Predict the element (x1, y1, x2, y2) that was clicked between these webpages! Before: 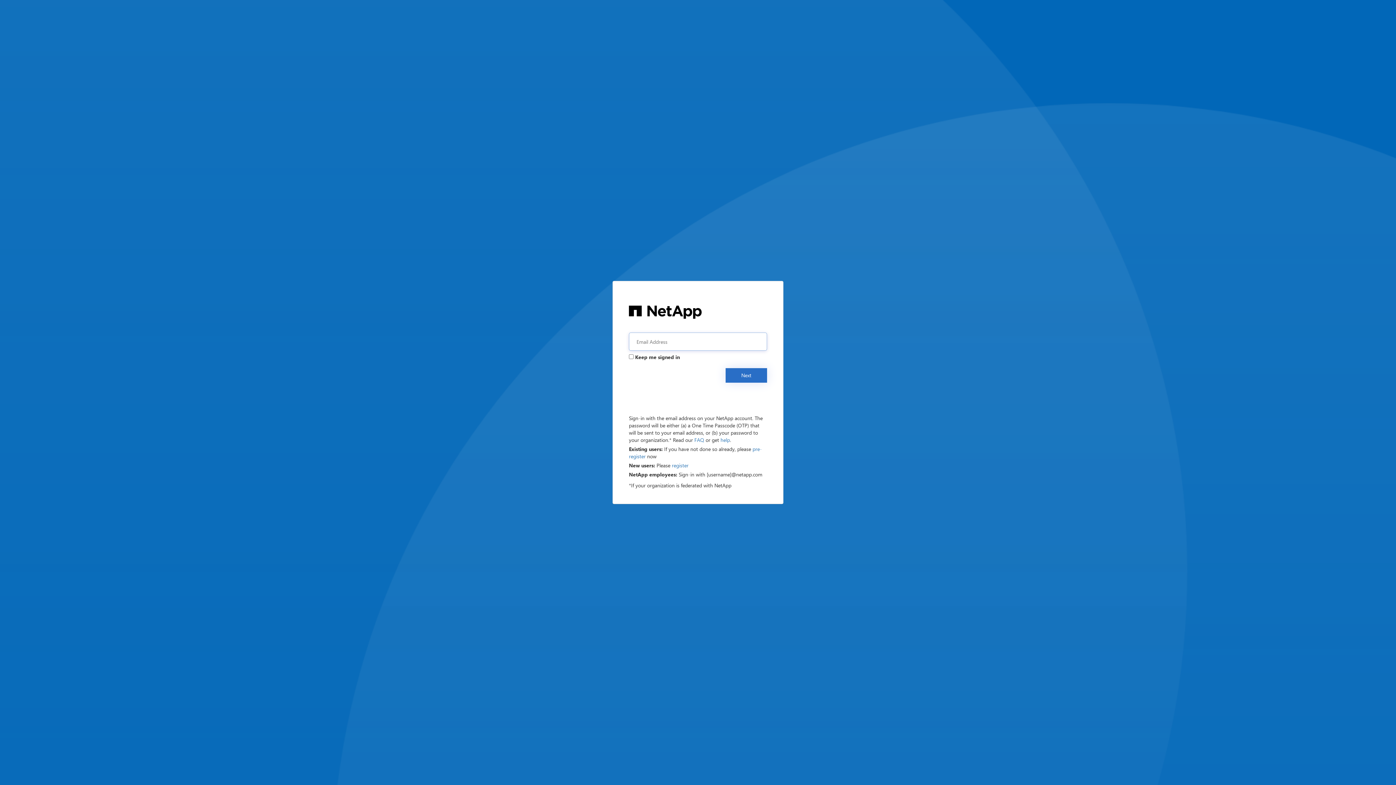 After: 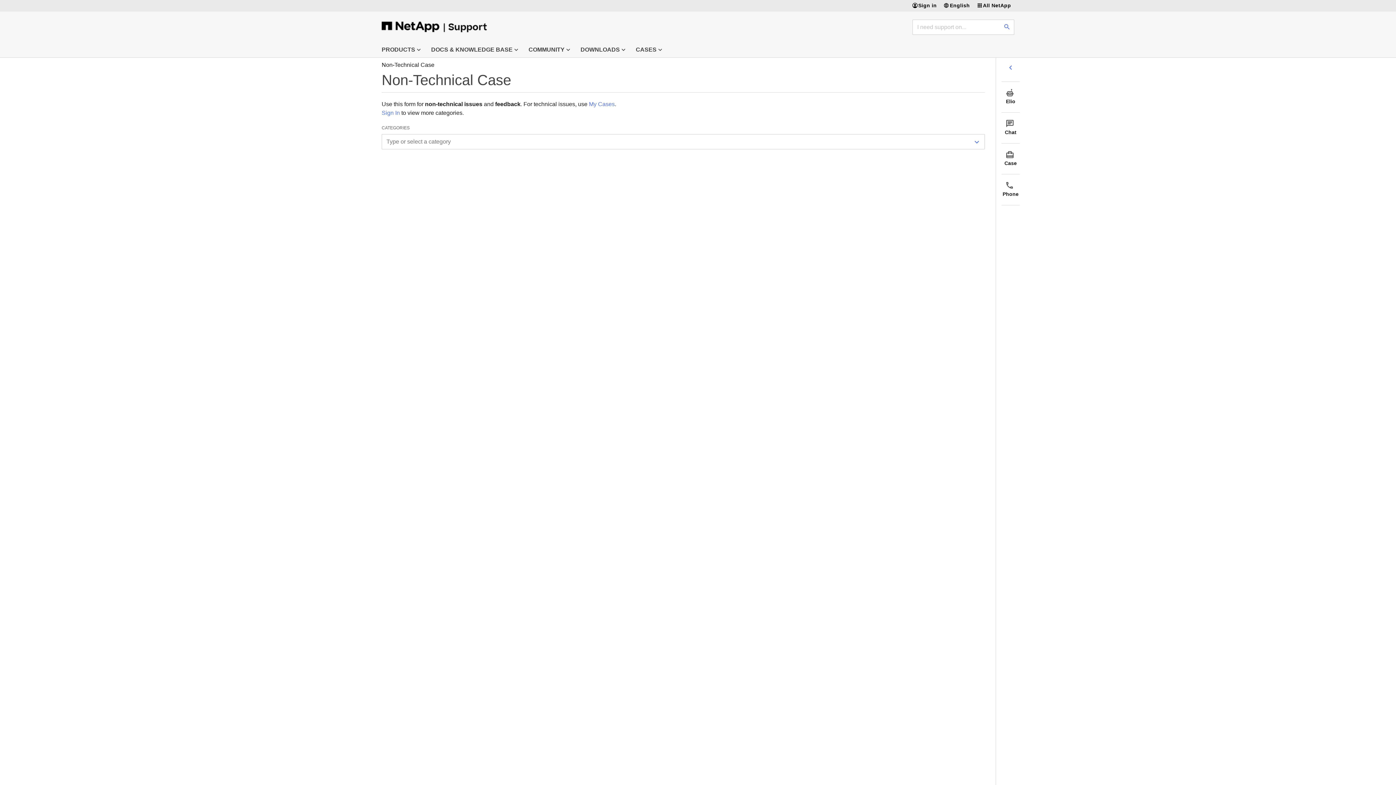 Action: bbox: (720, 436, 730, 443) label: help